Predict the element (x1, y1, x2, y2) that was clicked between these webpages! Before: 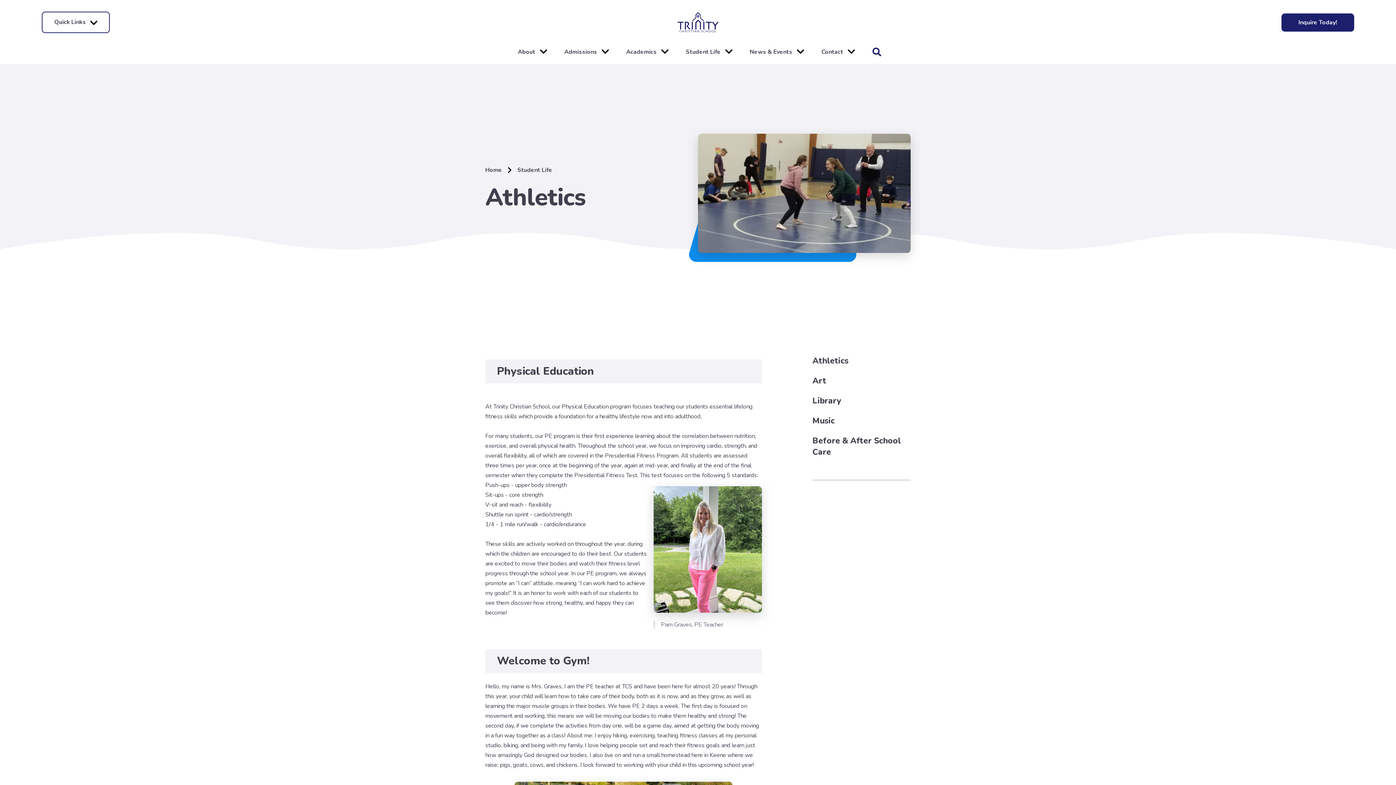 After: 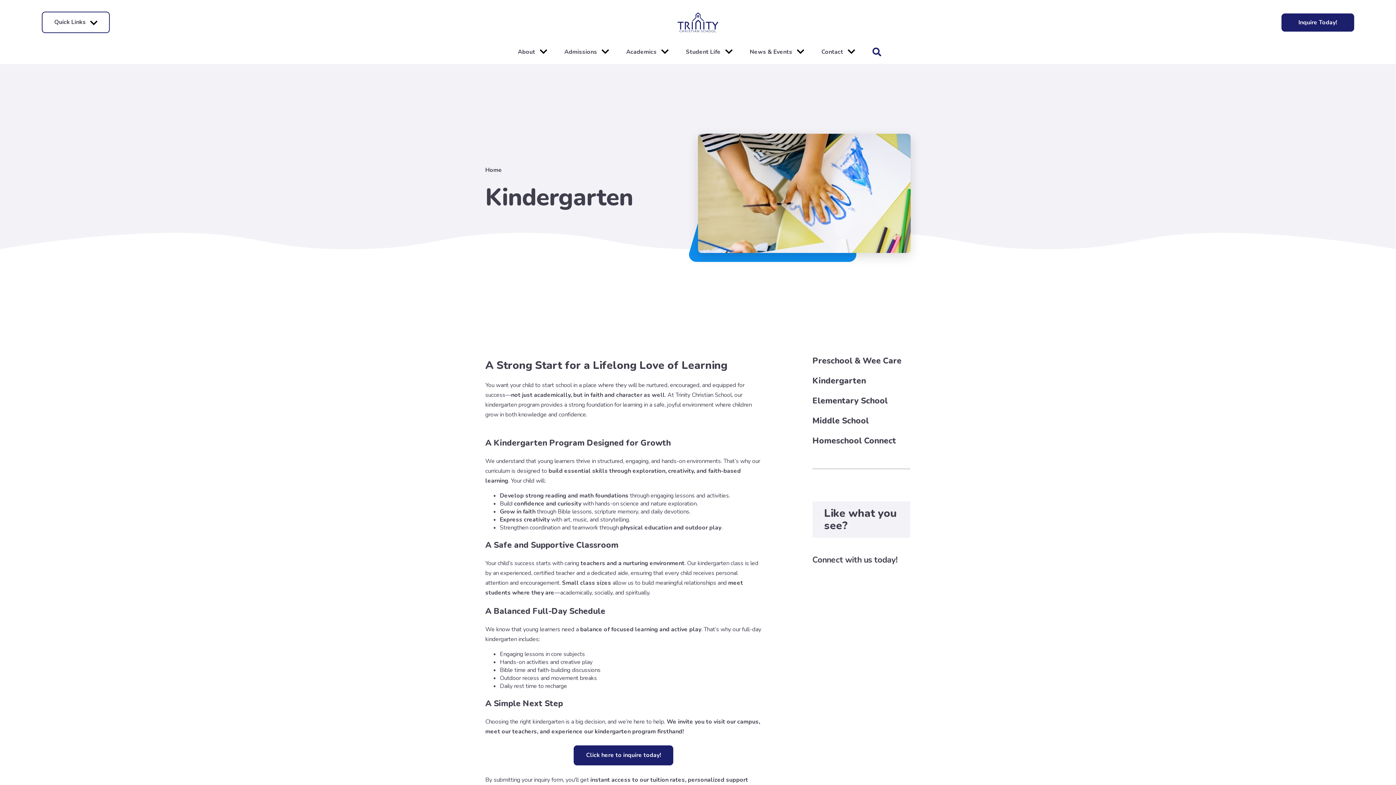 Action: bbox: (620, 42, 674, 61) label: Academics